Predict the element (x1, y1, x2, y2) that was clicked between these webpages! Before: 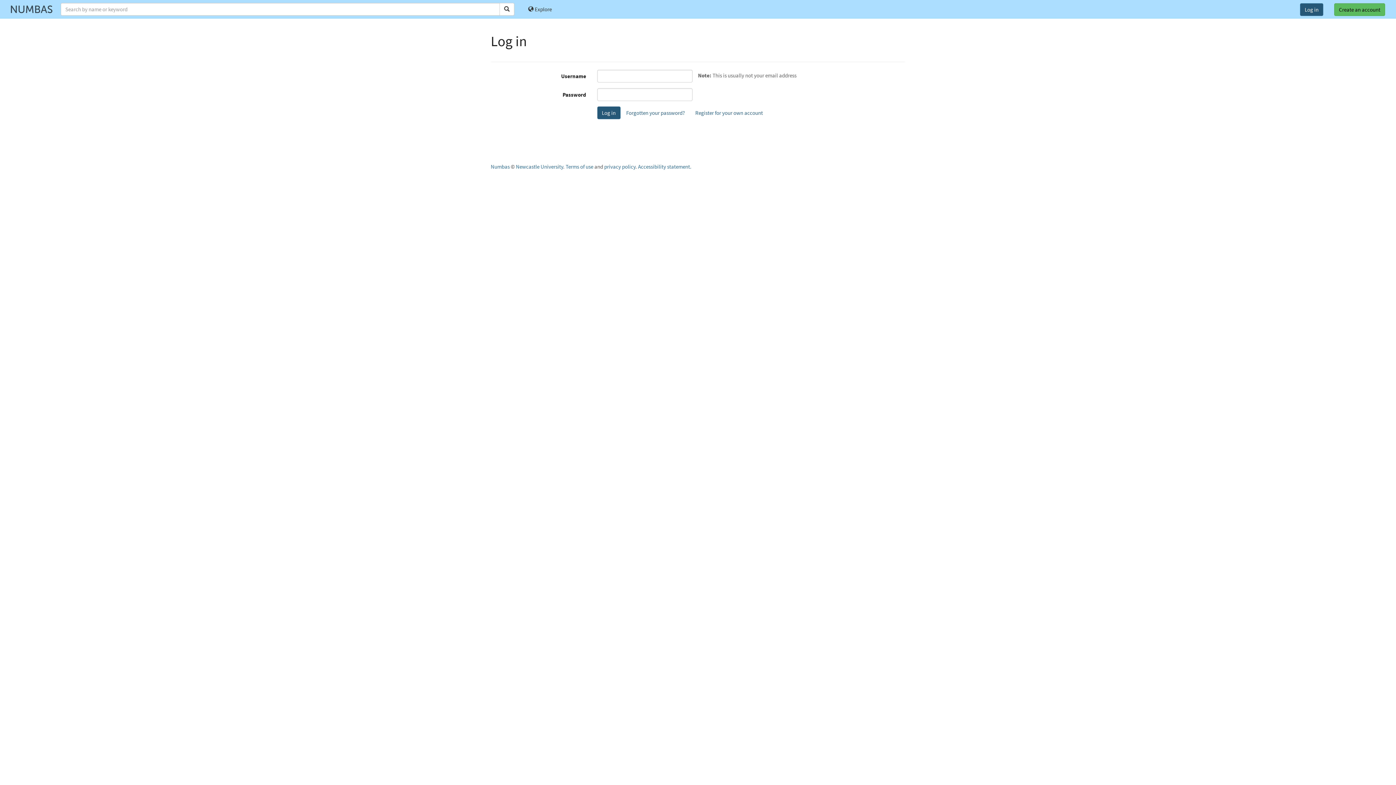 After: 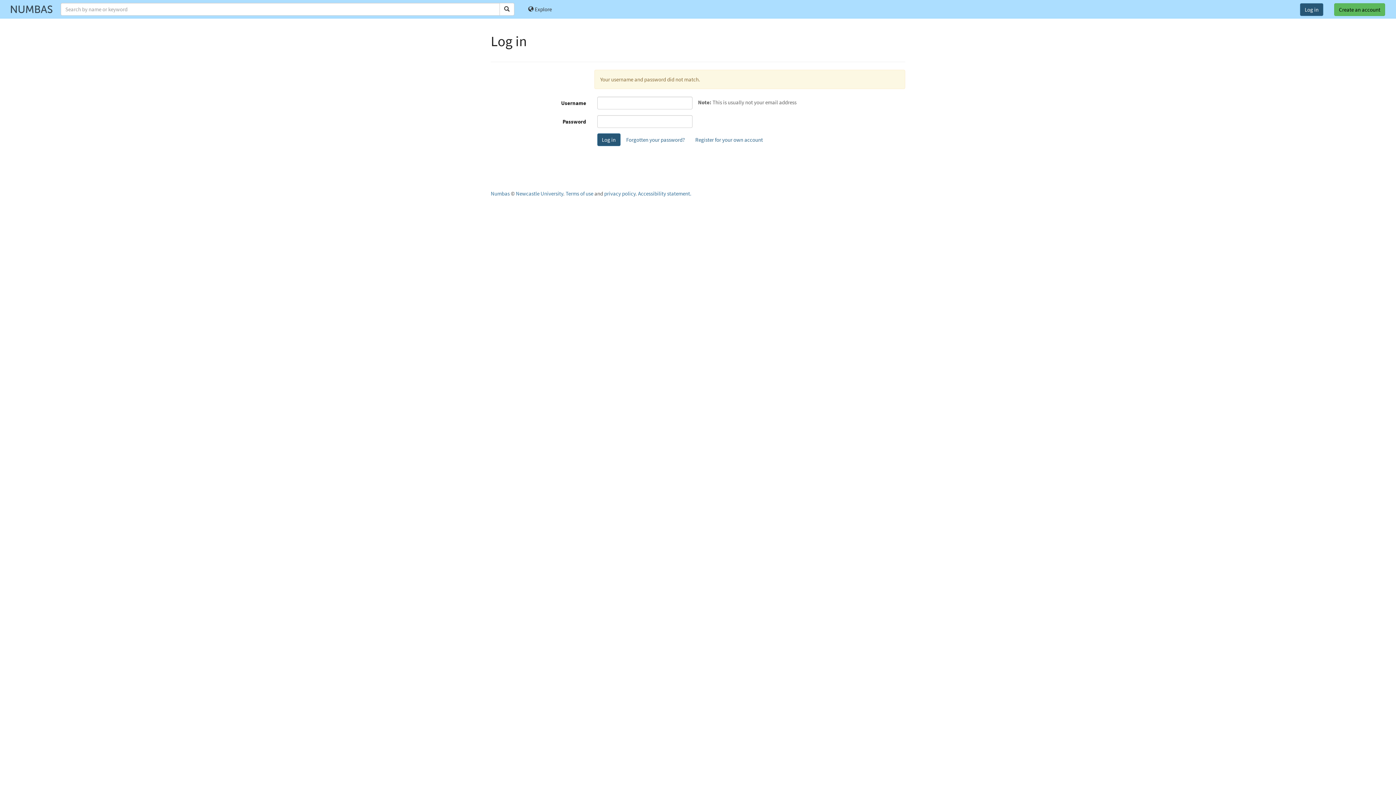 Action: label: Log in bbox: (597, 106, 620, 119)